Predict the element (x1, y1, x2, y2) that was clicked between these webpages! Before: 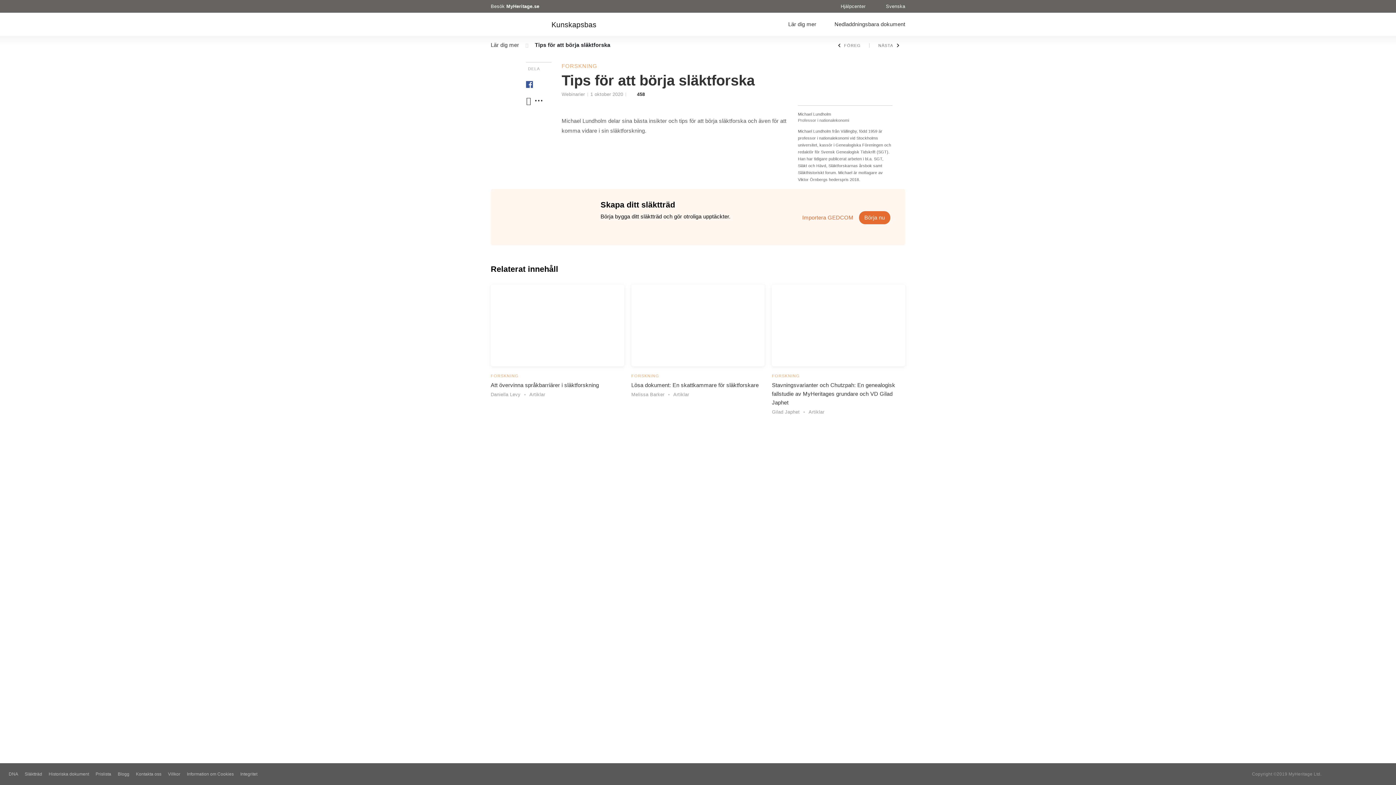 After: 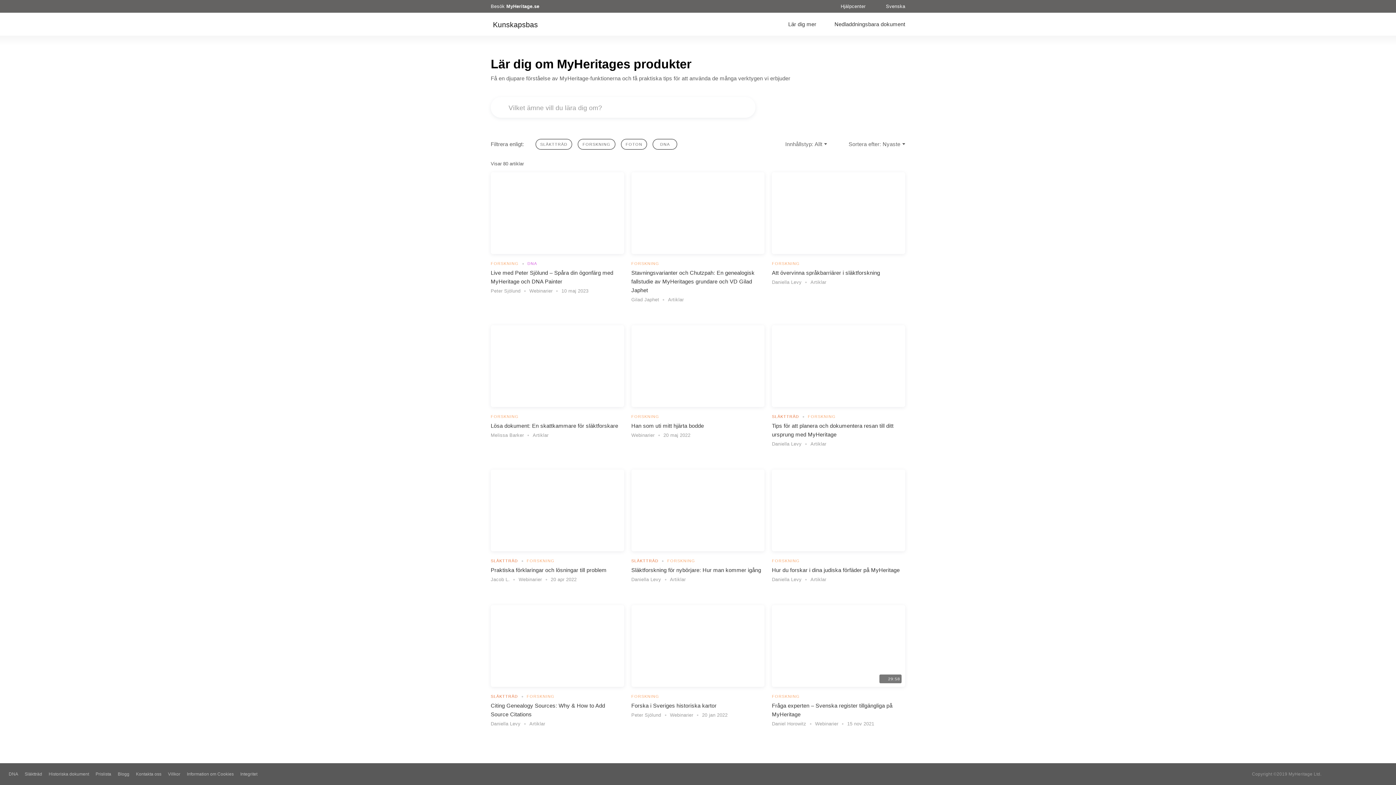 Action: bbox: (631, 373, 659, 378) label: FORSKNING